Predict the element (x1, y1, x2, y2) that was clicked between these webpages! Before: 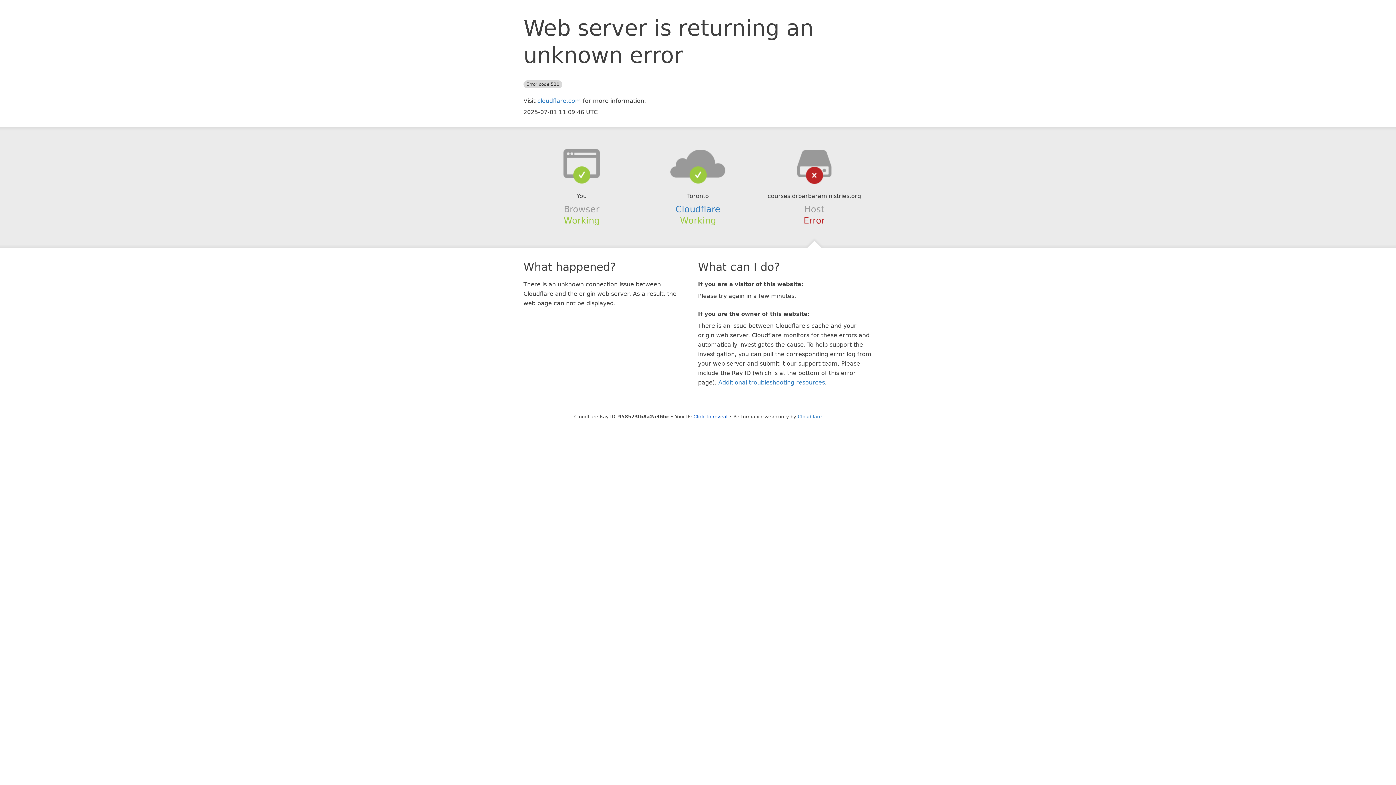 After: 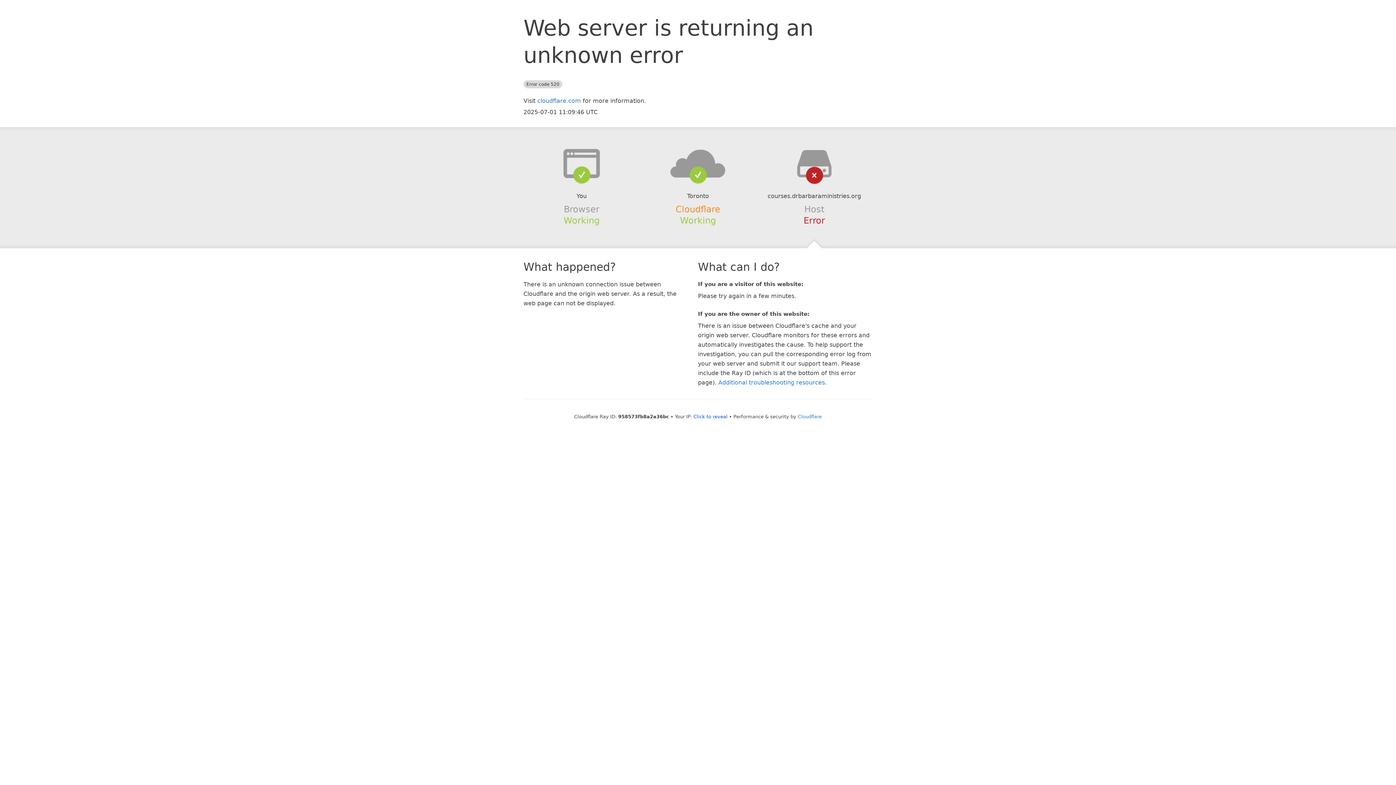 Action: bbox: (675, 204, 720, 214) label: Cloudflare